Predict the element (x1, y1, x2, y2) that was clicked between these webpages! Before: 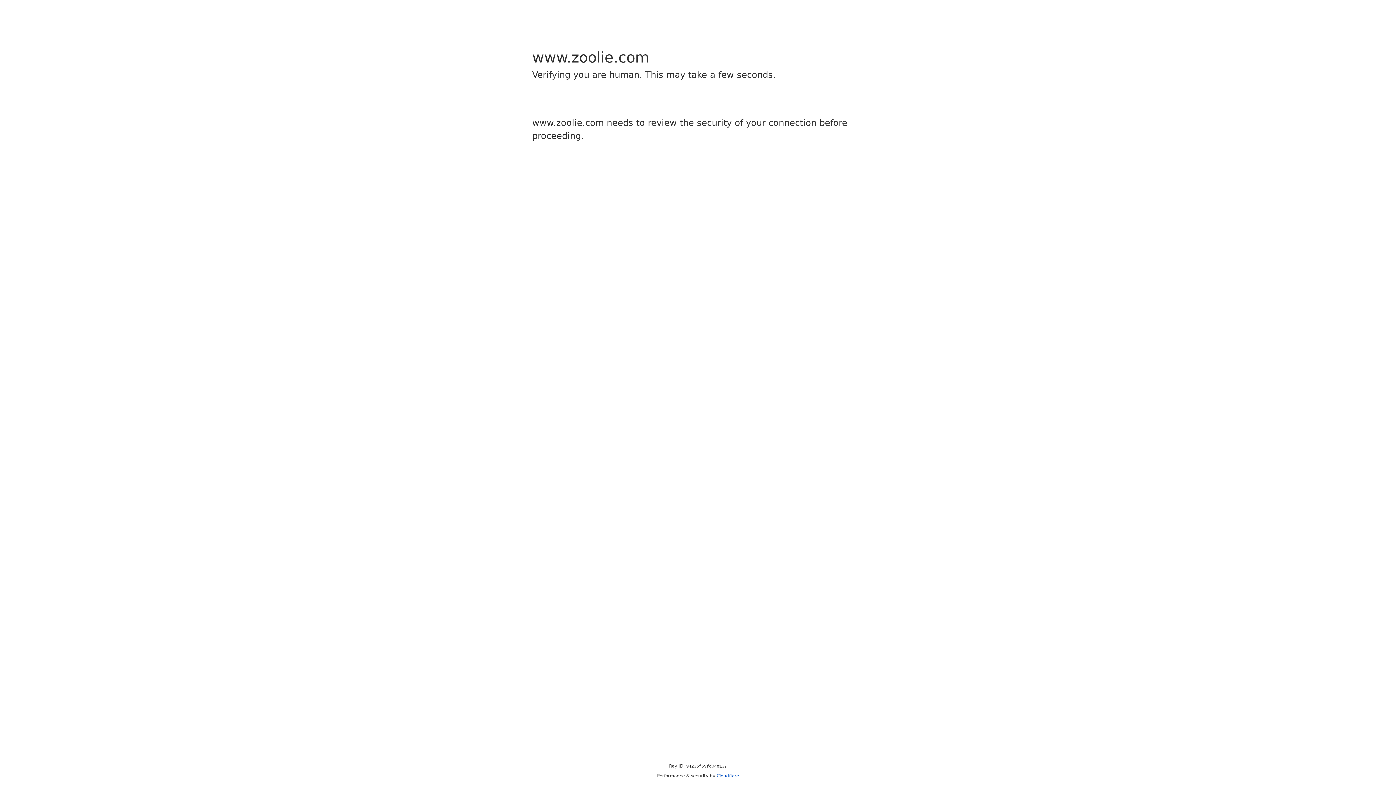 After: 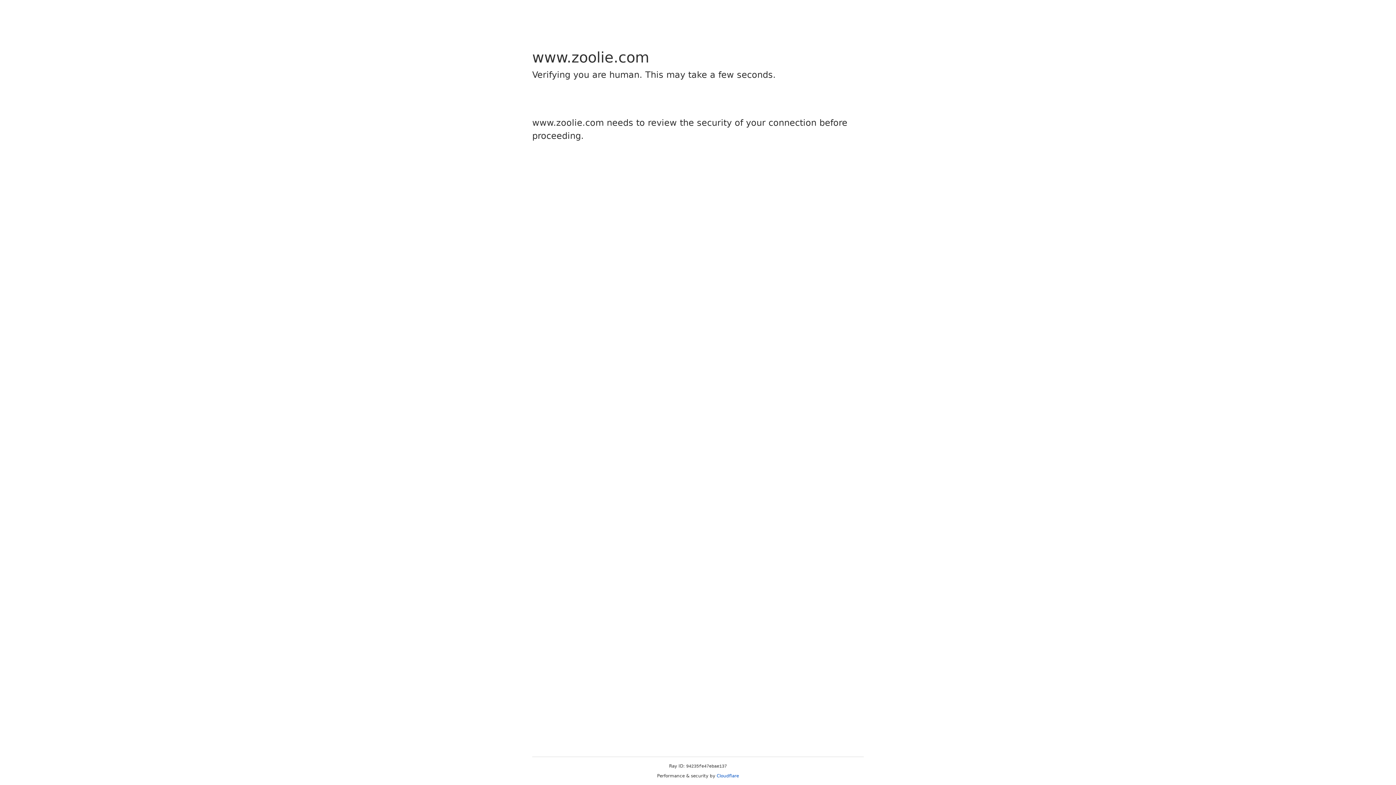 Action: bbox: (716, 773, 739, 778) label: Cloudflare